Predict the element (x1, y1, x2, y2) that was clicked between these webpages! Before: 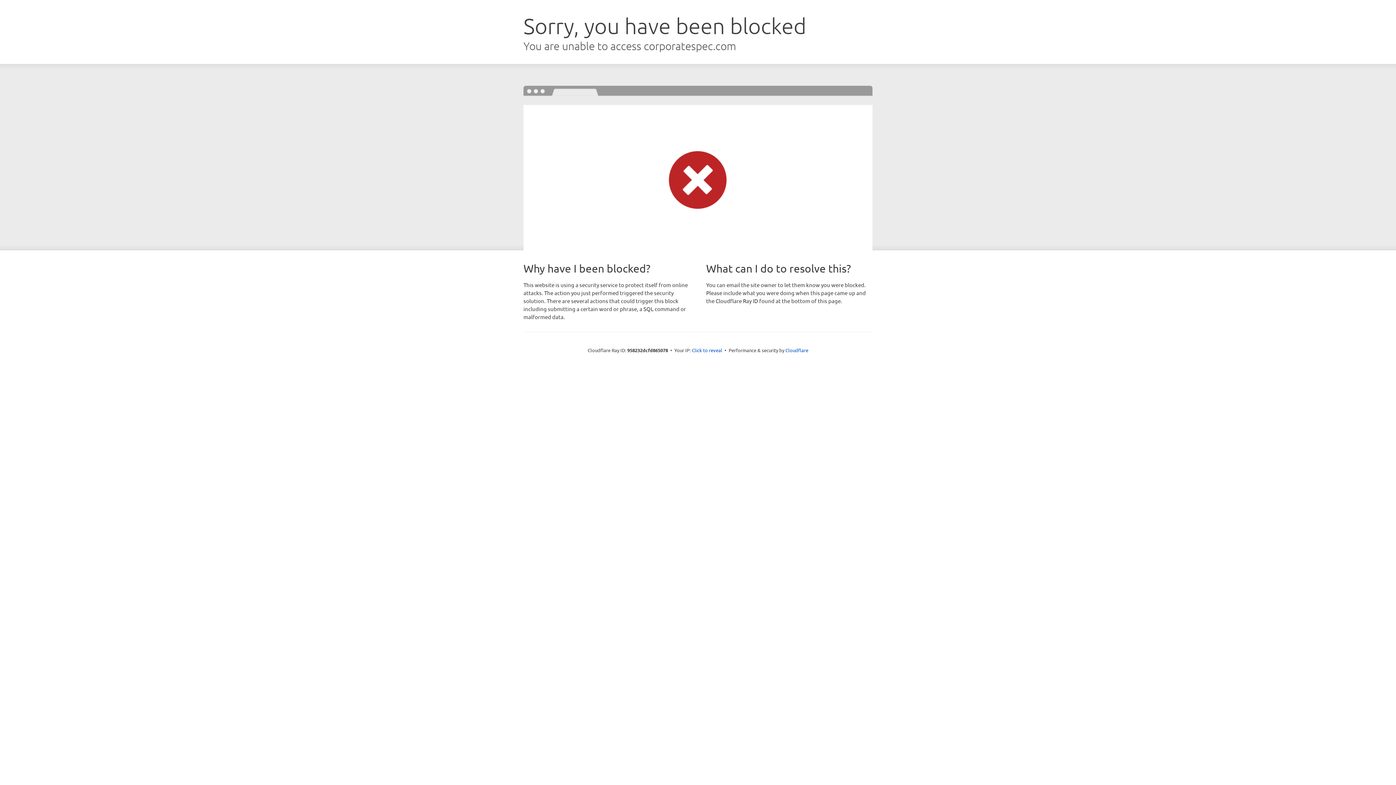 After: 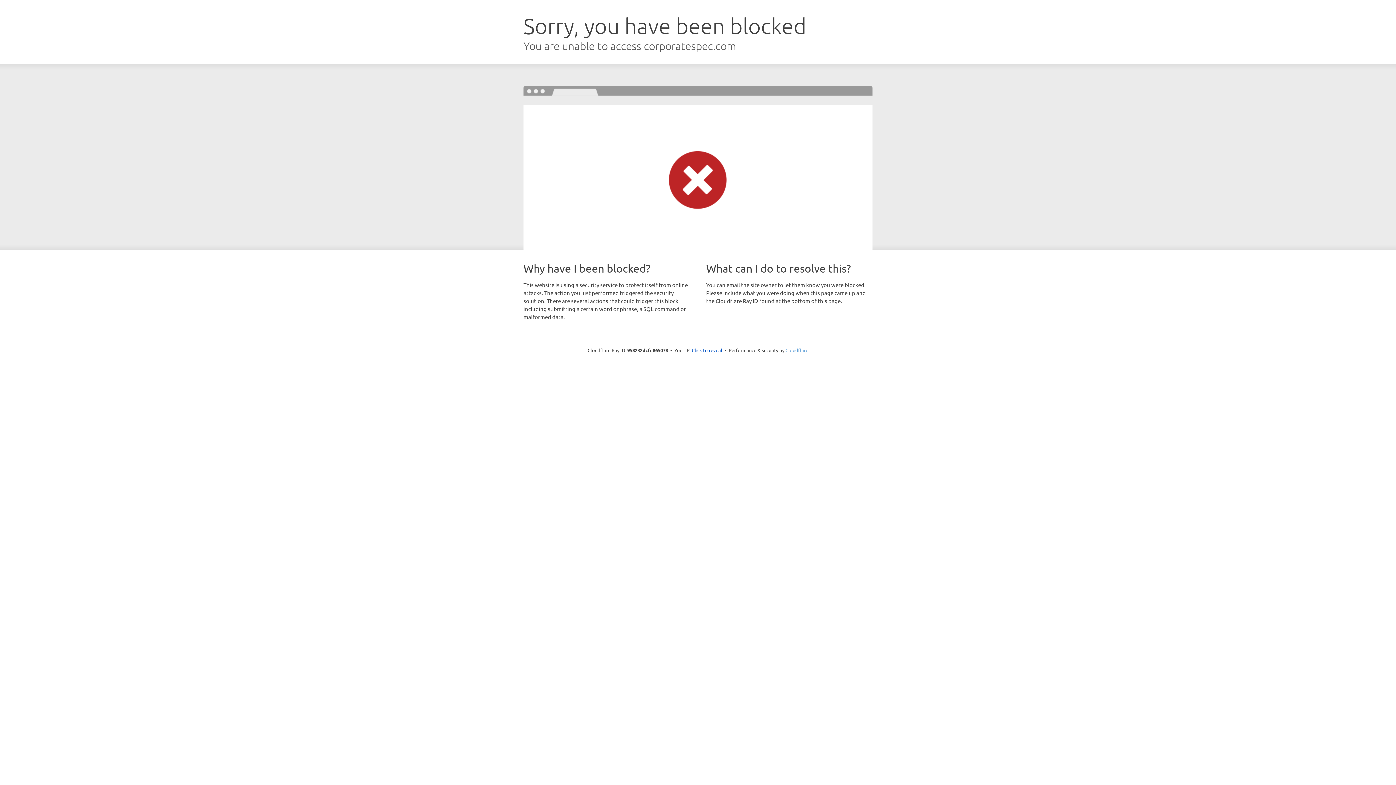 Action: label: Cloudflare bbox: (785, 347, 808, 353)